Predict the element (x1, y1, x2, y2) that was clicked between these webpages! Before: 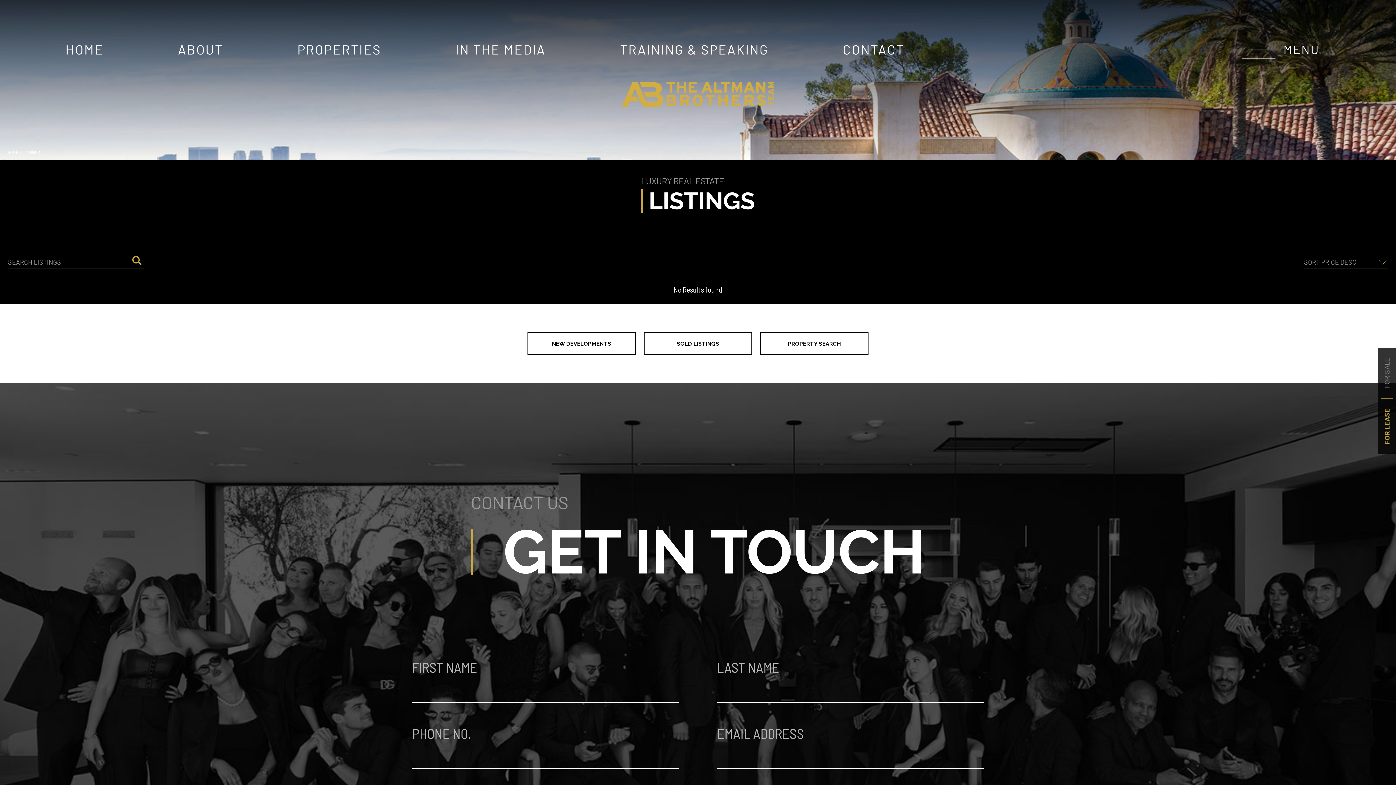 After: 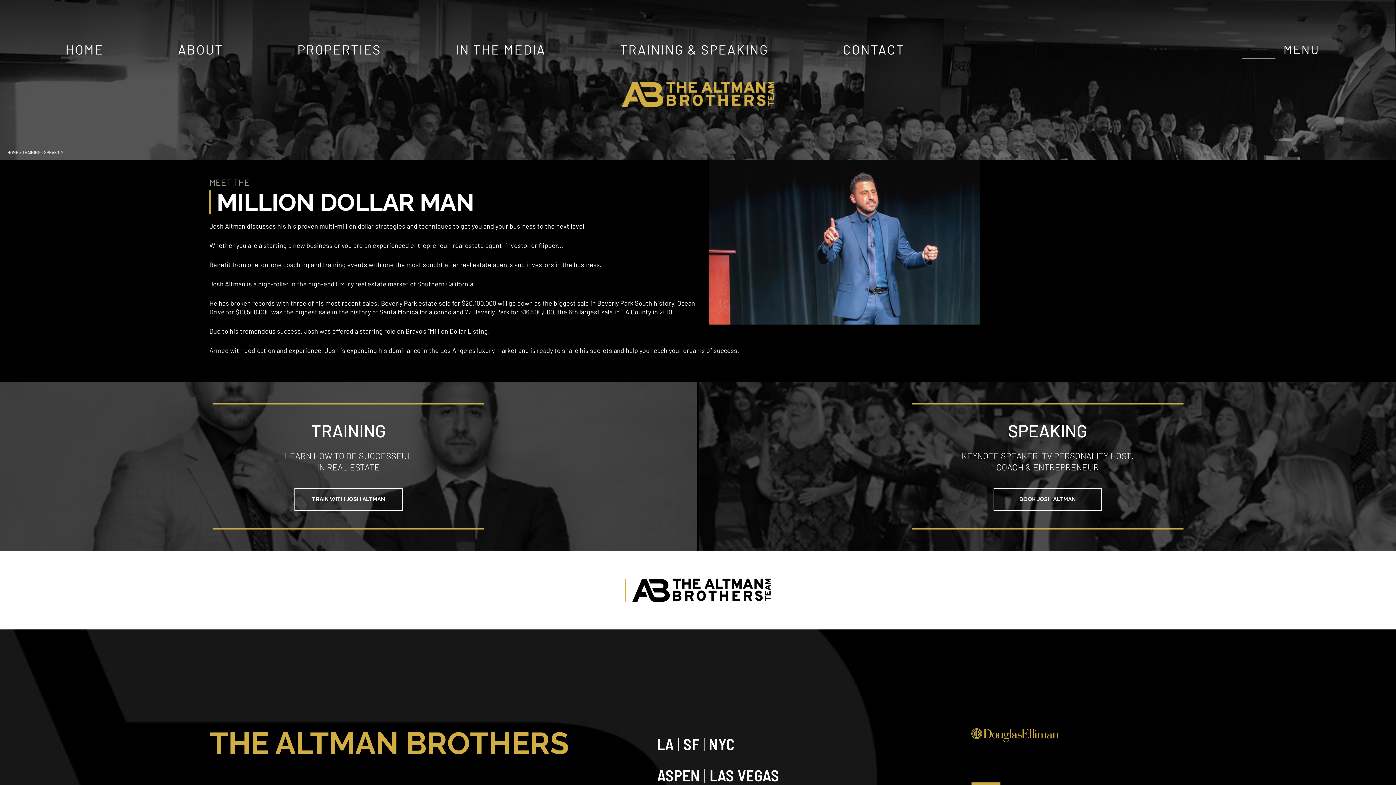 Action: label: TRAINING & SPEAKING bbox: (620, 42, 768, 55)